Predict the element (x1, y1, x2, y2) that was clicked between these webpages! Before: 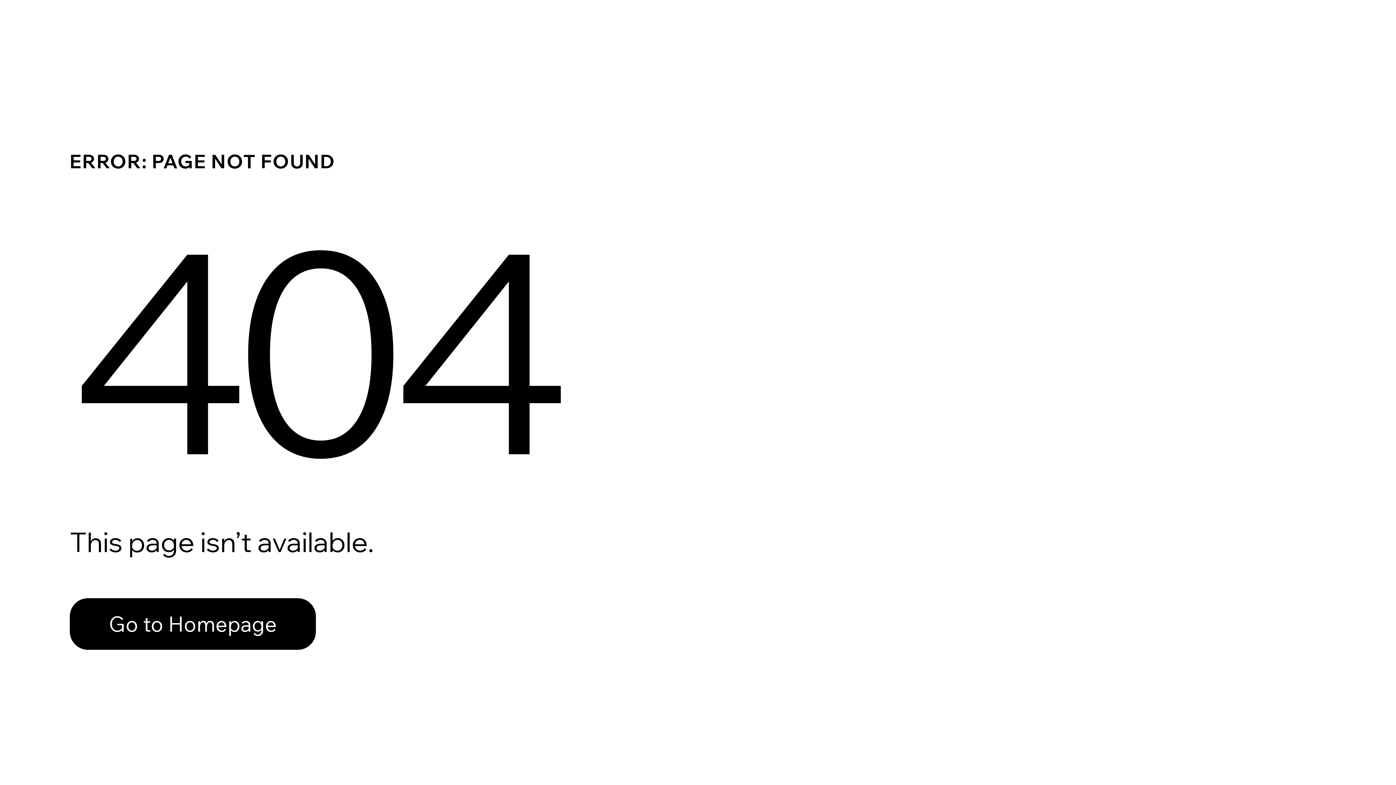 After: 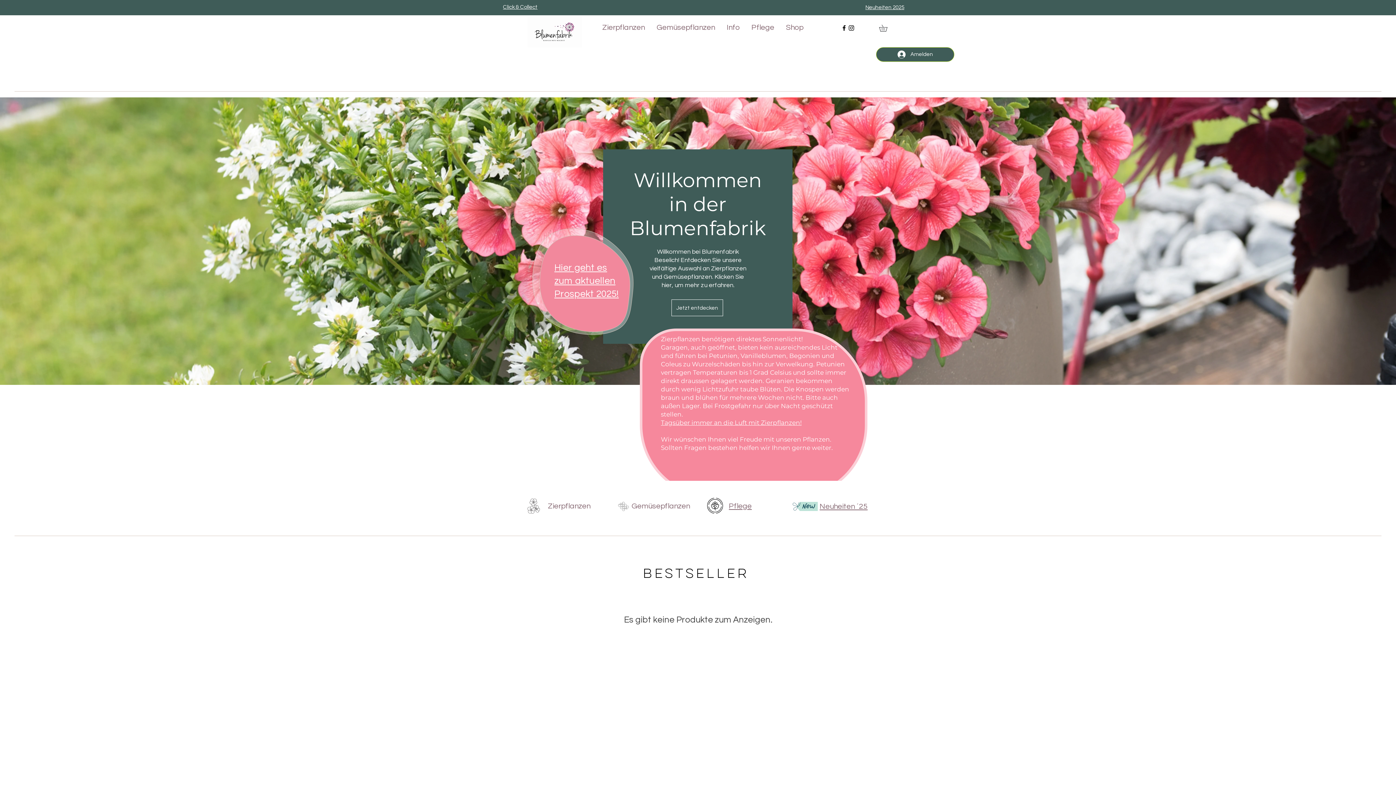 Action: label: Go to Homepage bbox: (69, 582, 768, 659)